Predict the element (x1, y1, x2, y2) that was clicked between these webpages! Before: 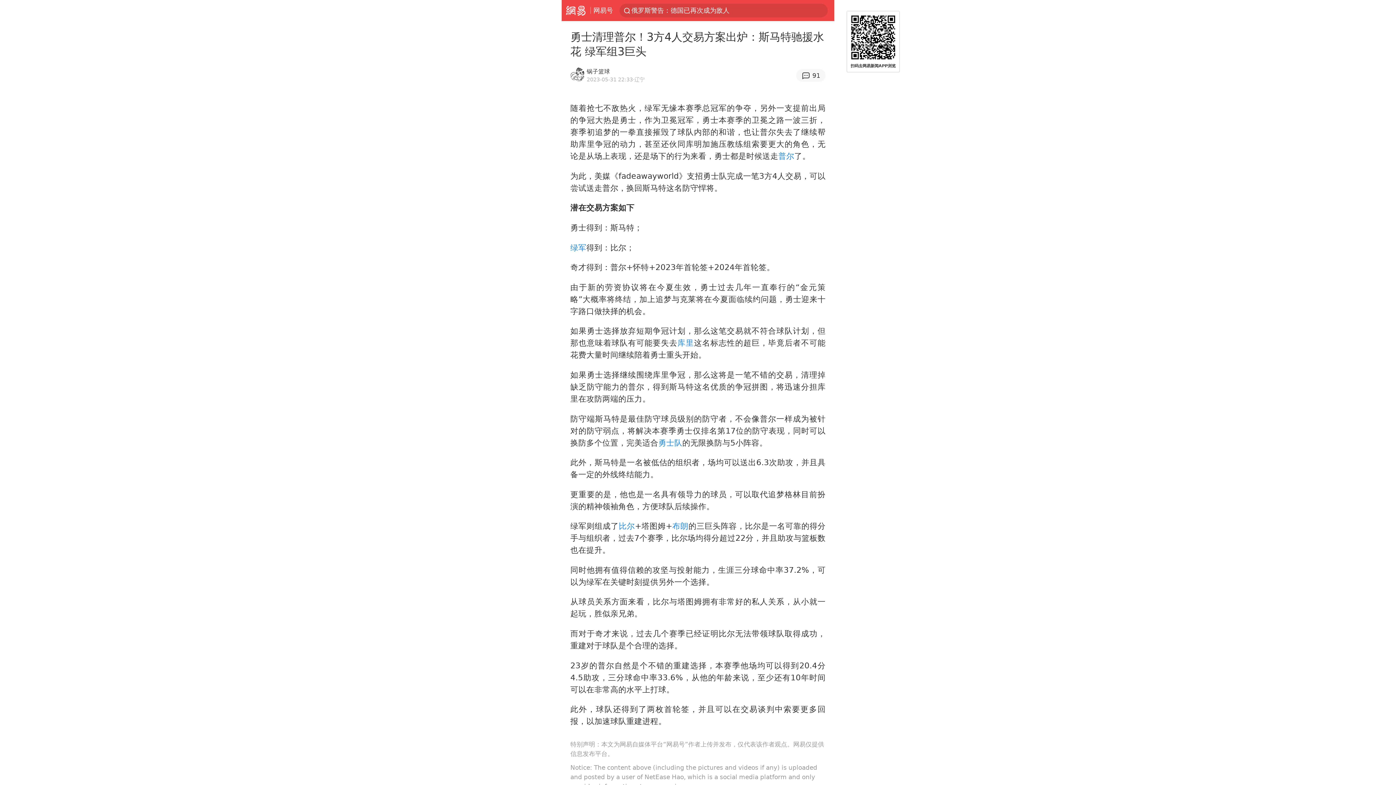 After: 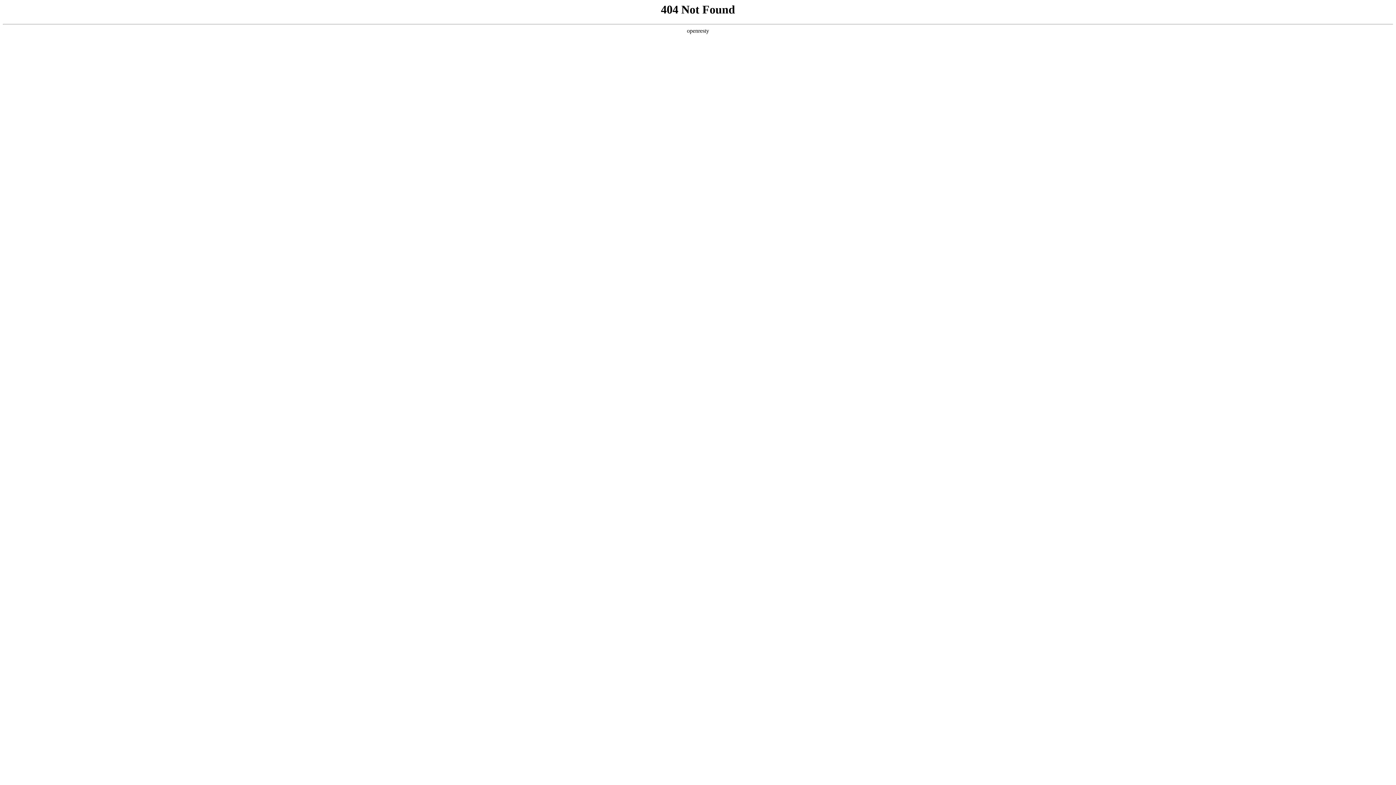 Action: bbox: (677, 338, 694, 347) label: 库里